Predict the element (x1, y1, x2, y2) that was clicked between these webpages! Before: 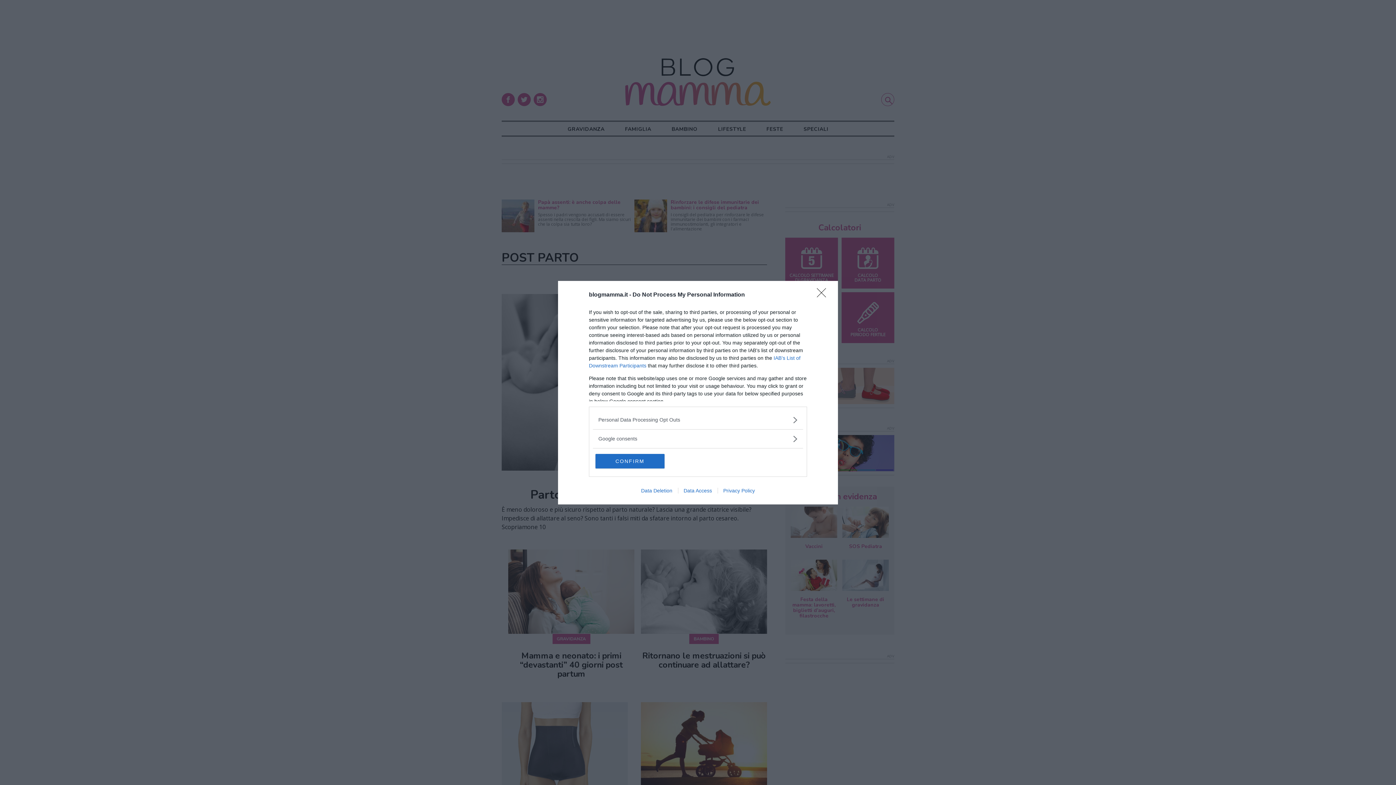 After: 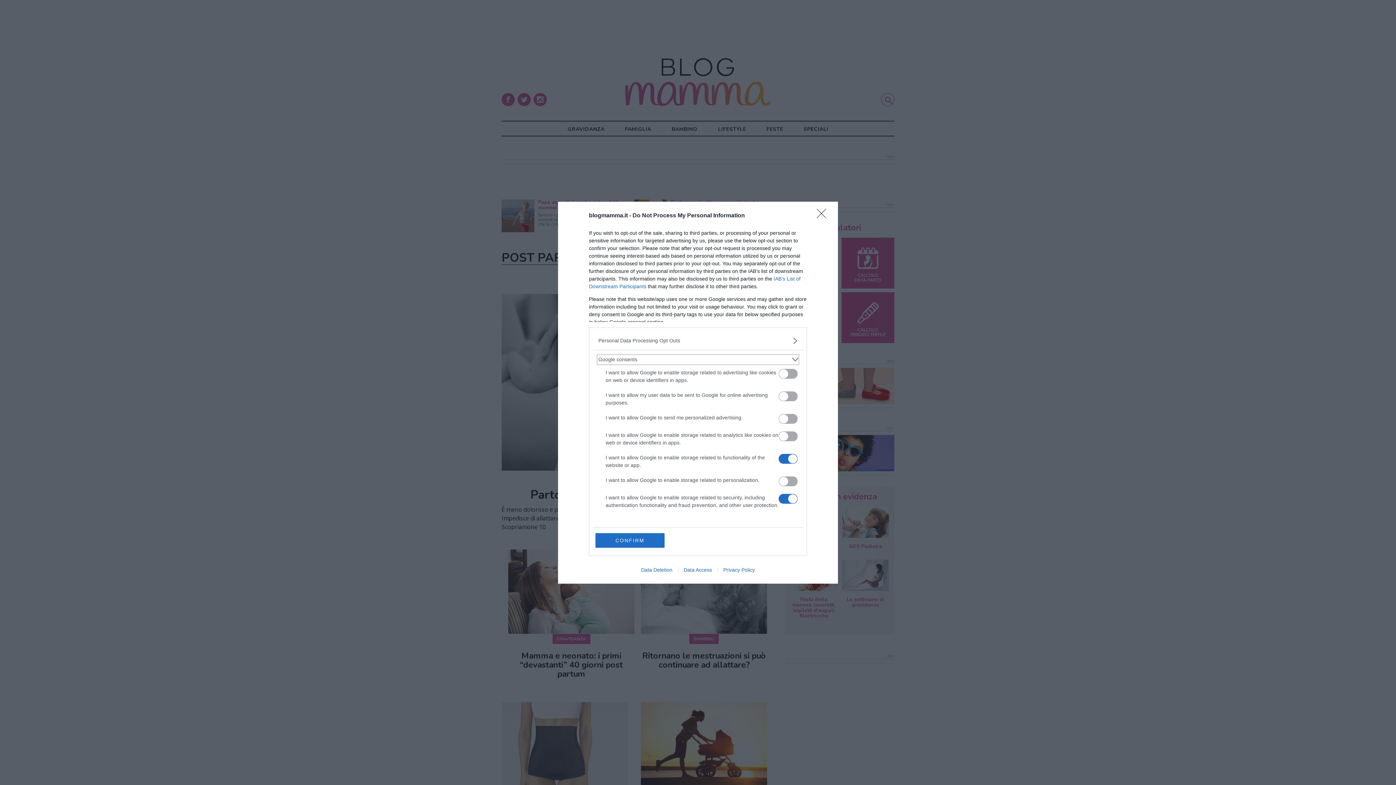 Action: bbox: (598, 435, 797, 442) label: Google consents